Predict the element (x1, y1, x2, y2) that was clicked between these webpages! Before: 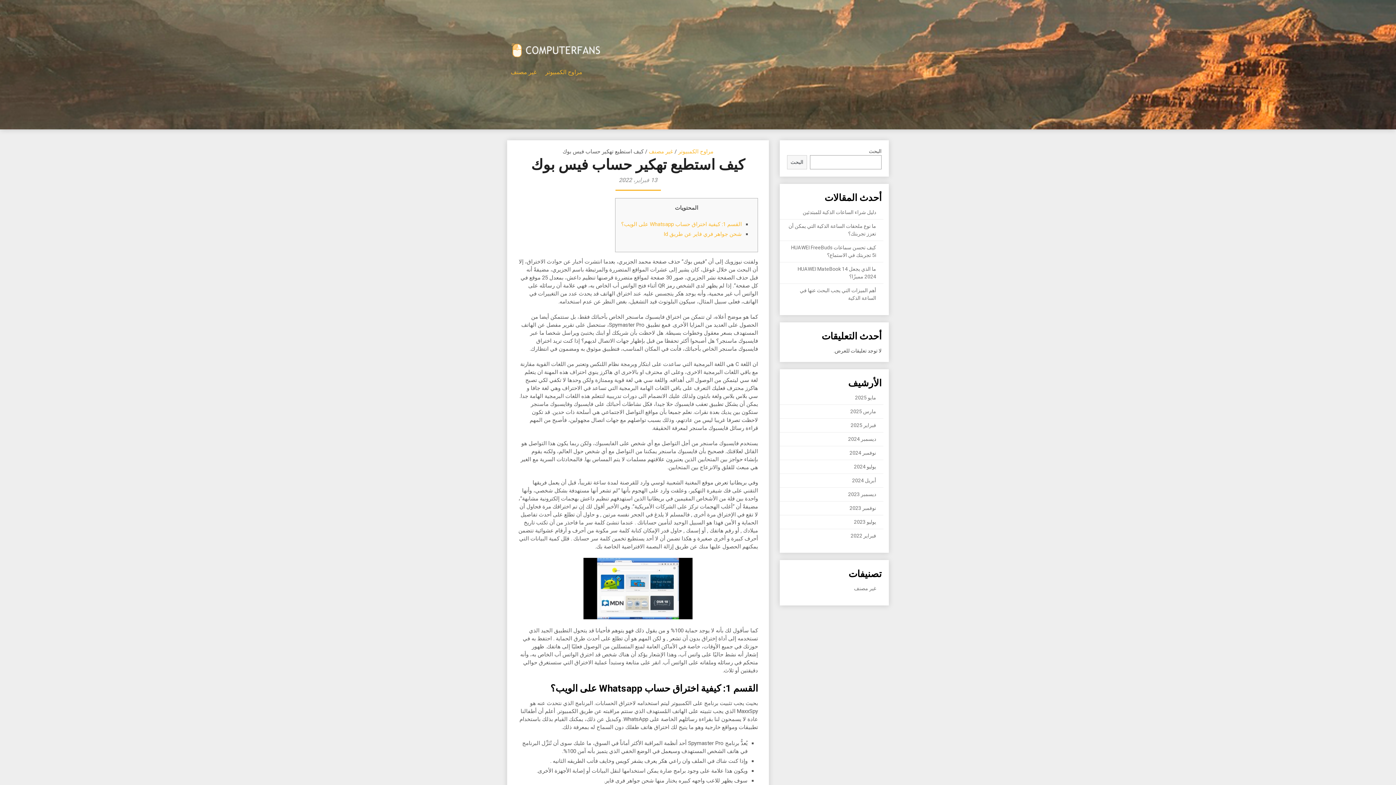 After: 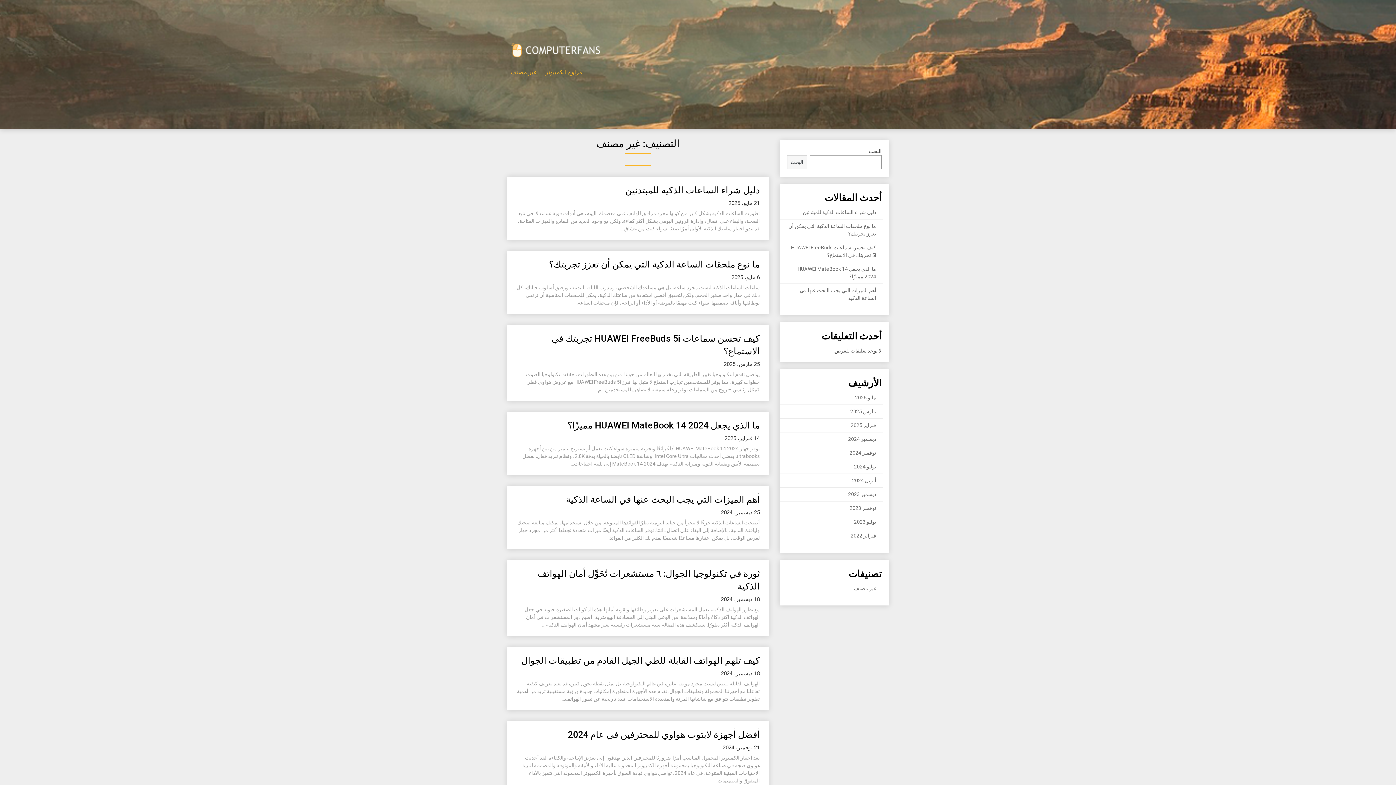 Action: label: غير مصنف bbox: (648, 148, 673, 154)